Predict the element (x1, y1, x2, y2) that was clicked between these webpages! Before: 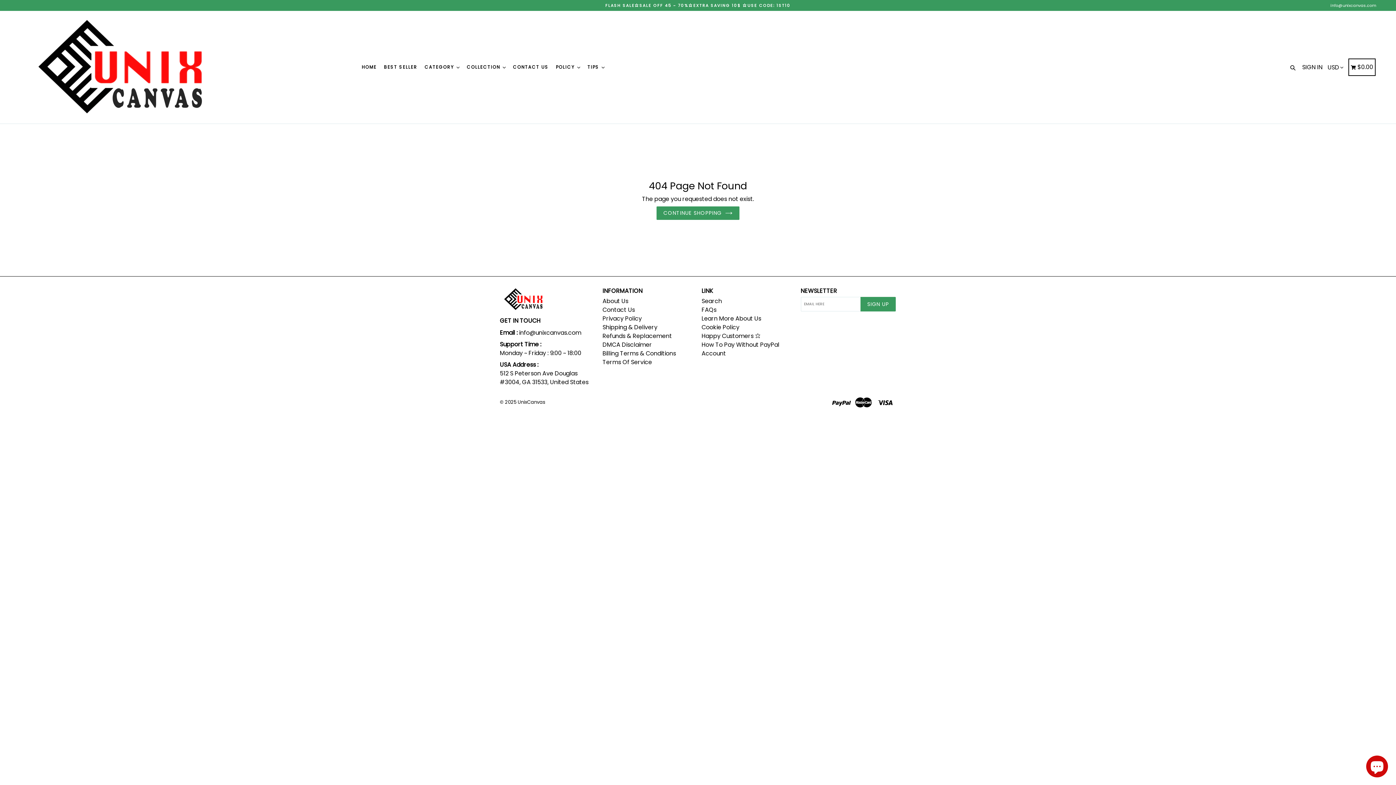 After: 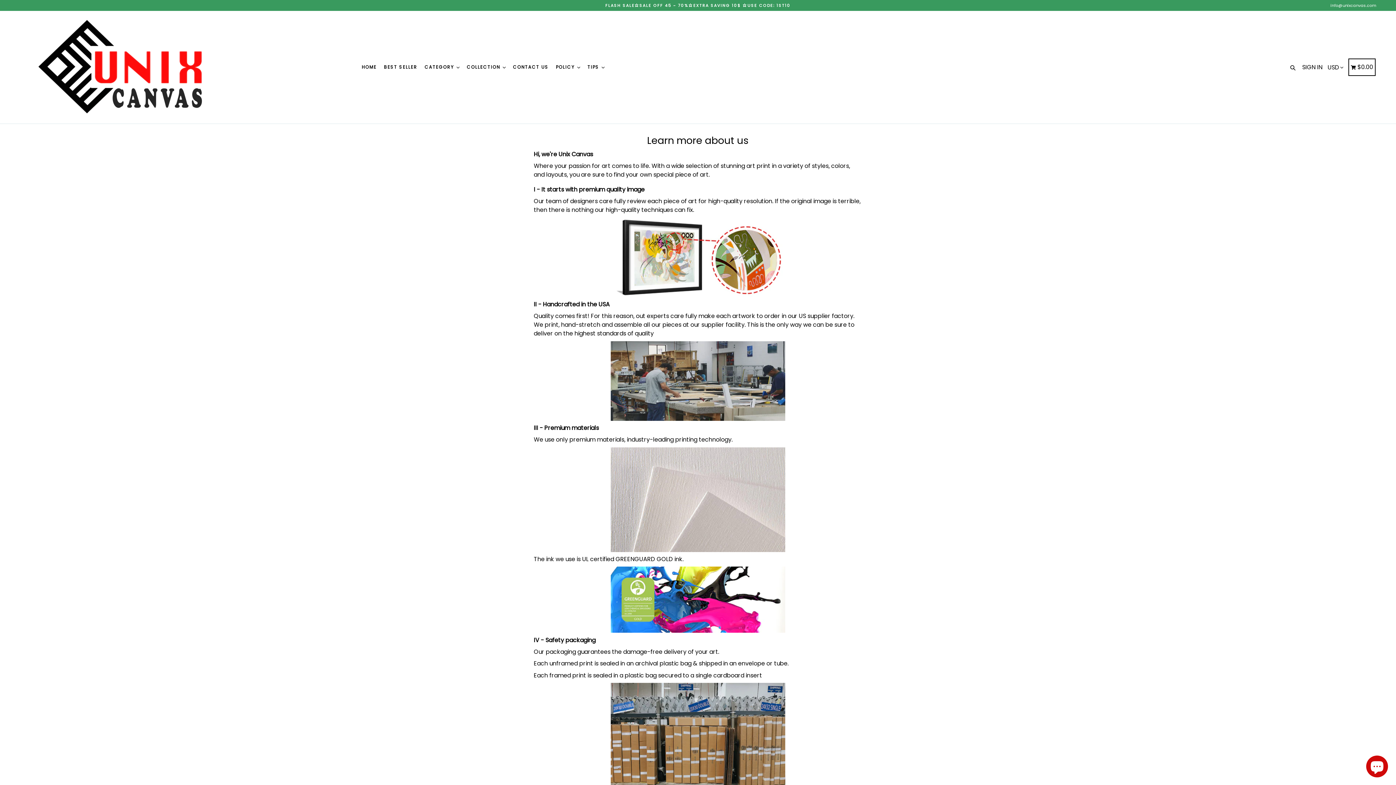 Action: label: Learn More About Us bbox: (701, 315, 752, 321)